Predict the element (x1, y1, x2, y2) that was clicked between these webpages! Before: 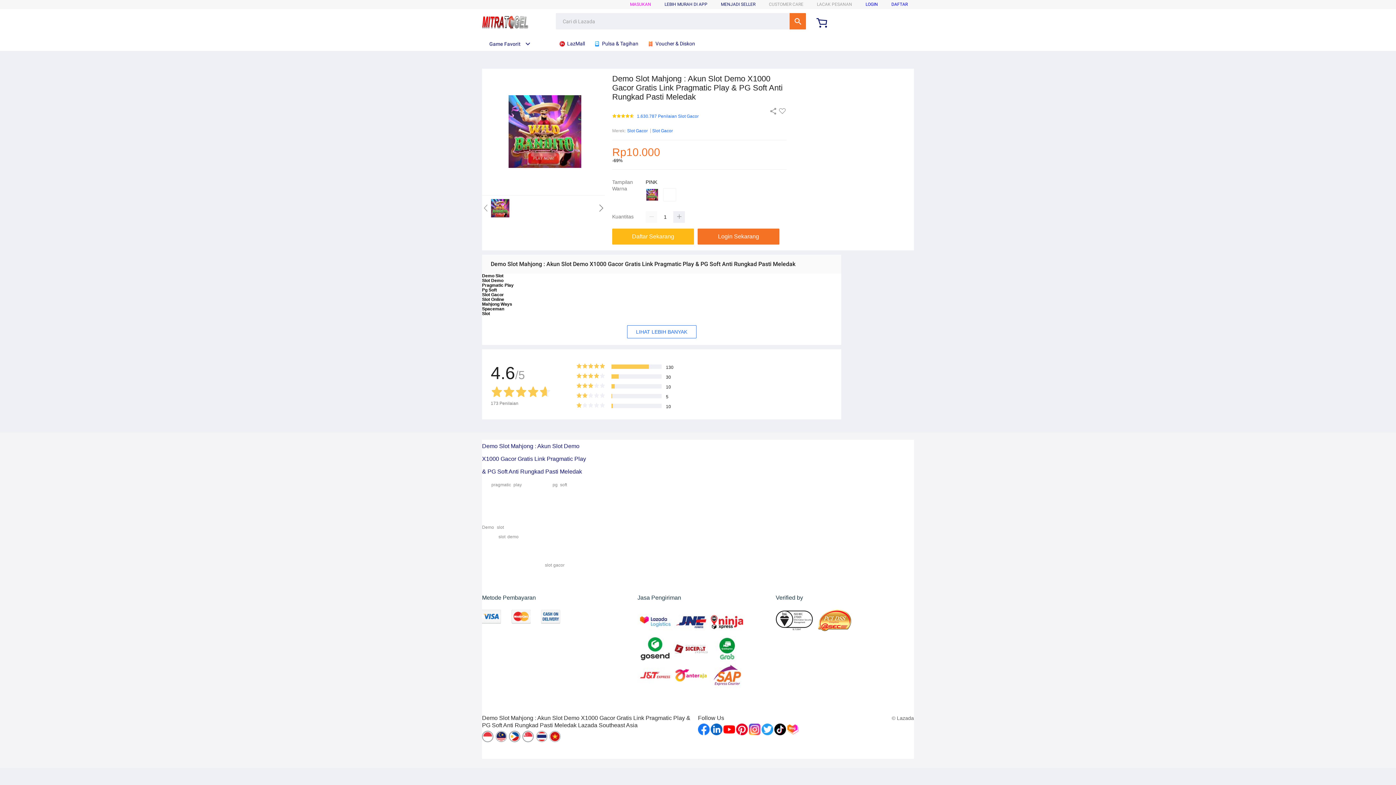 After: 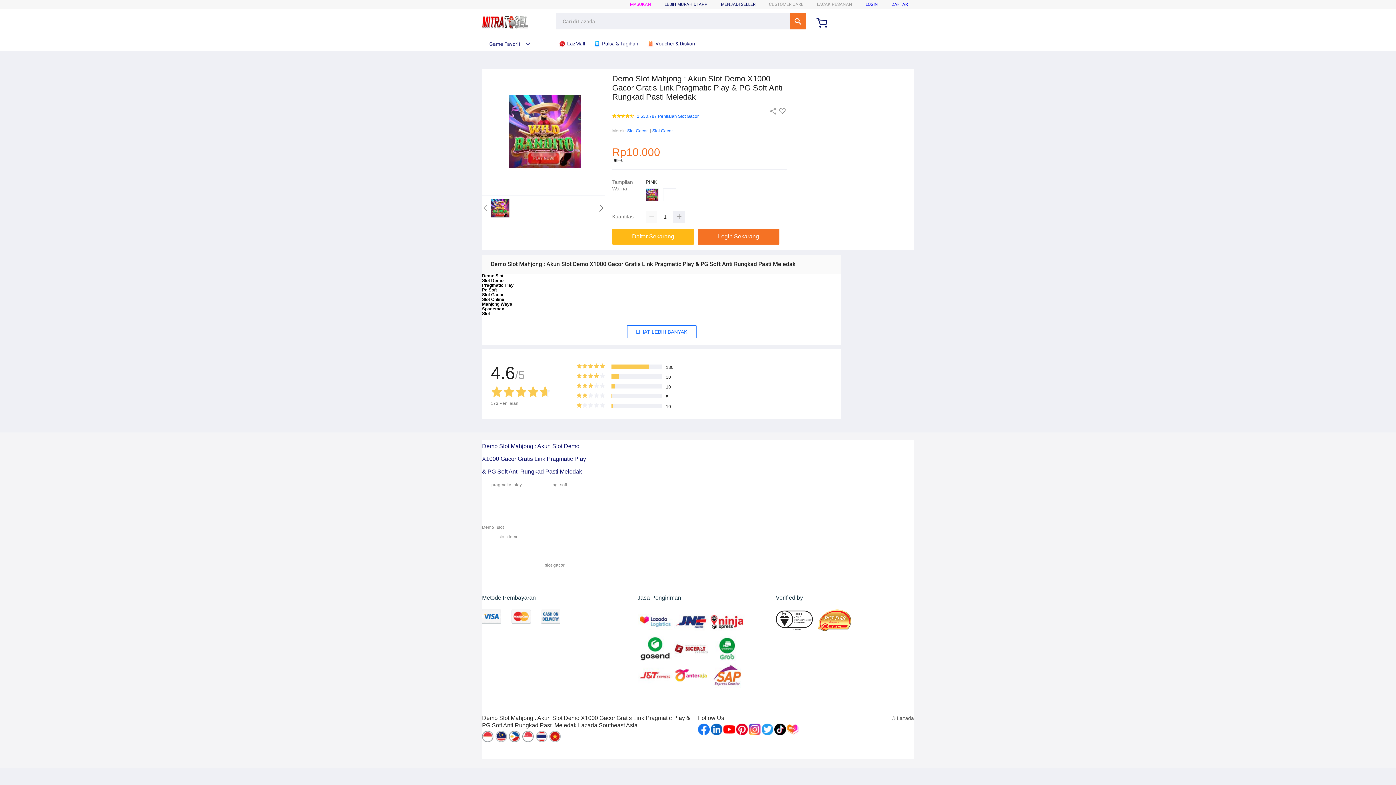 Action: label: Slot Gacor bbox: (652, 127, 673, 134)